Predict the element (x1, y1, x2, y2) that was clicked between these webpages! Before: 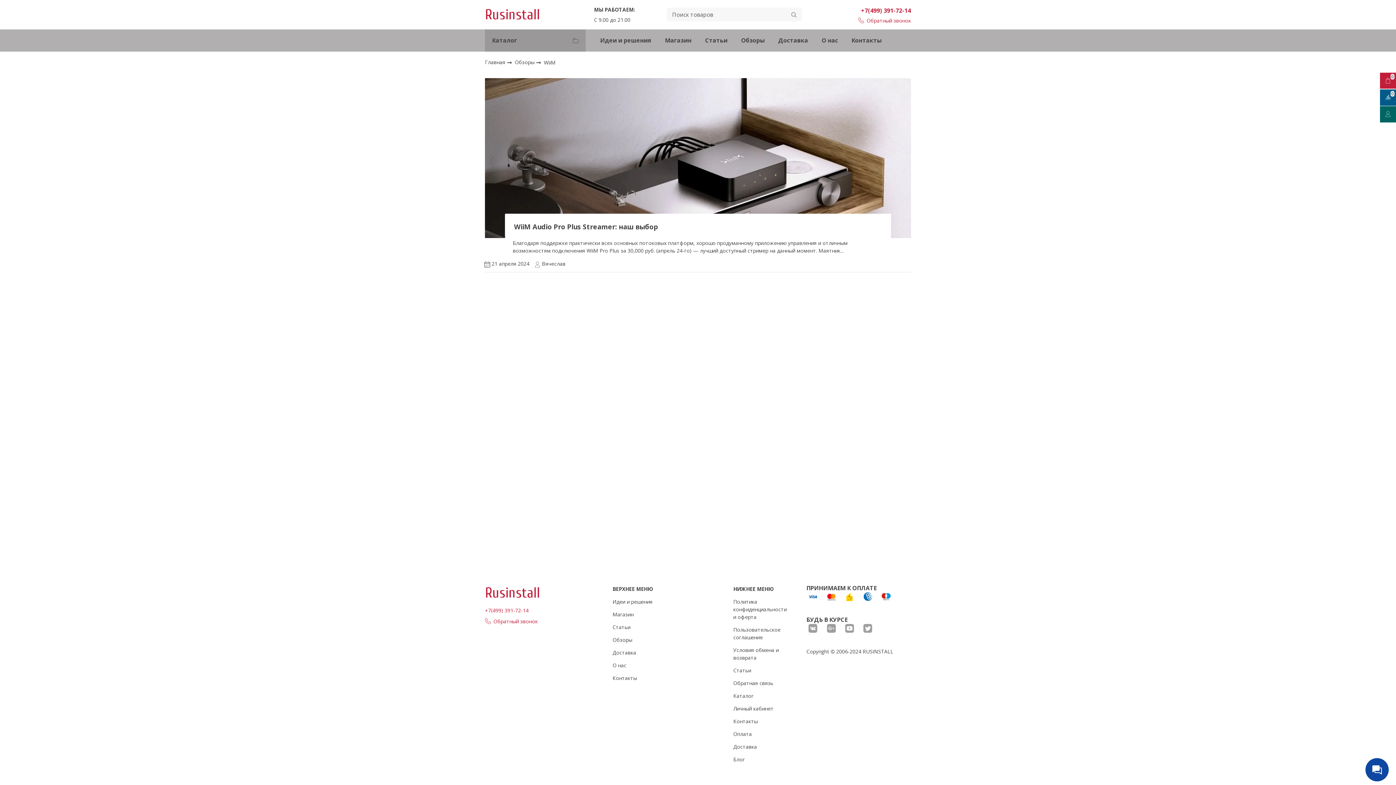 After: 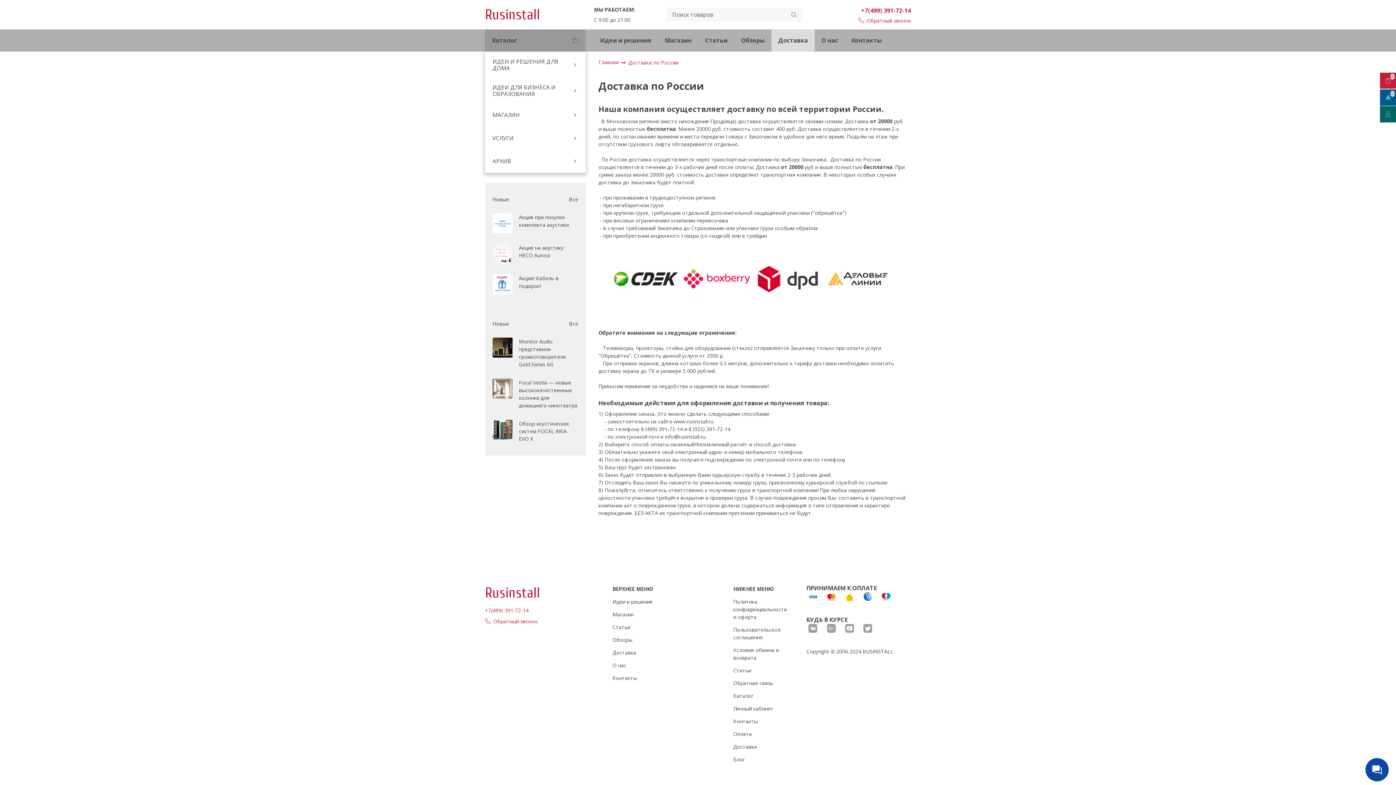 Action: label: Доставка bbox: (733, 743, 757, 751)